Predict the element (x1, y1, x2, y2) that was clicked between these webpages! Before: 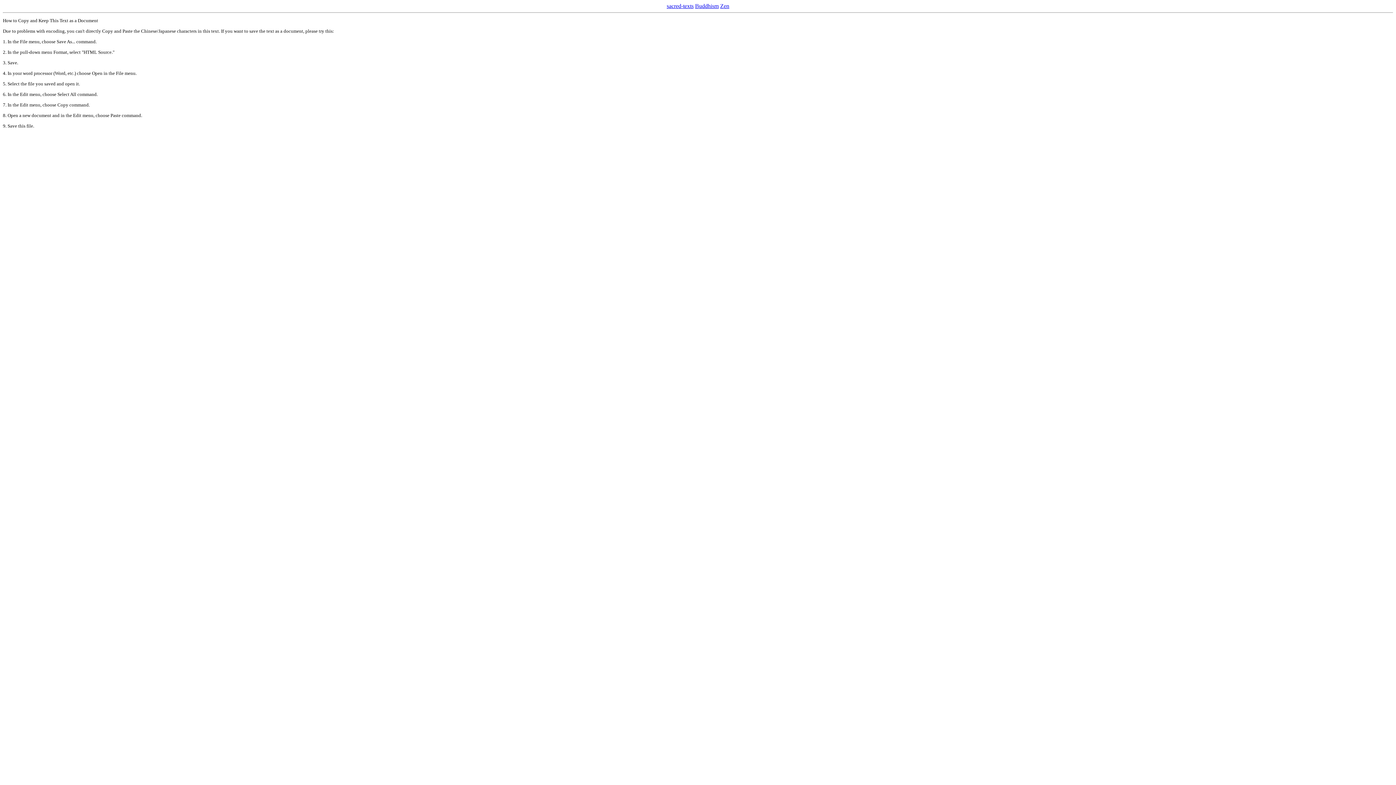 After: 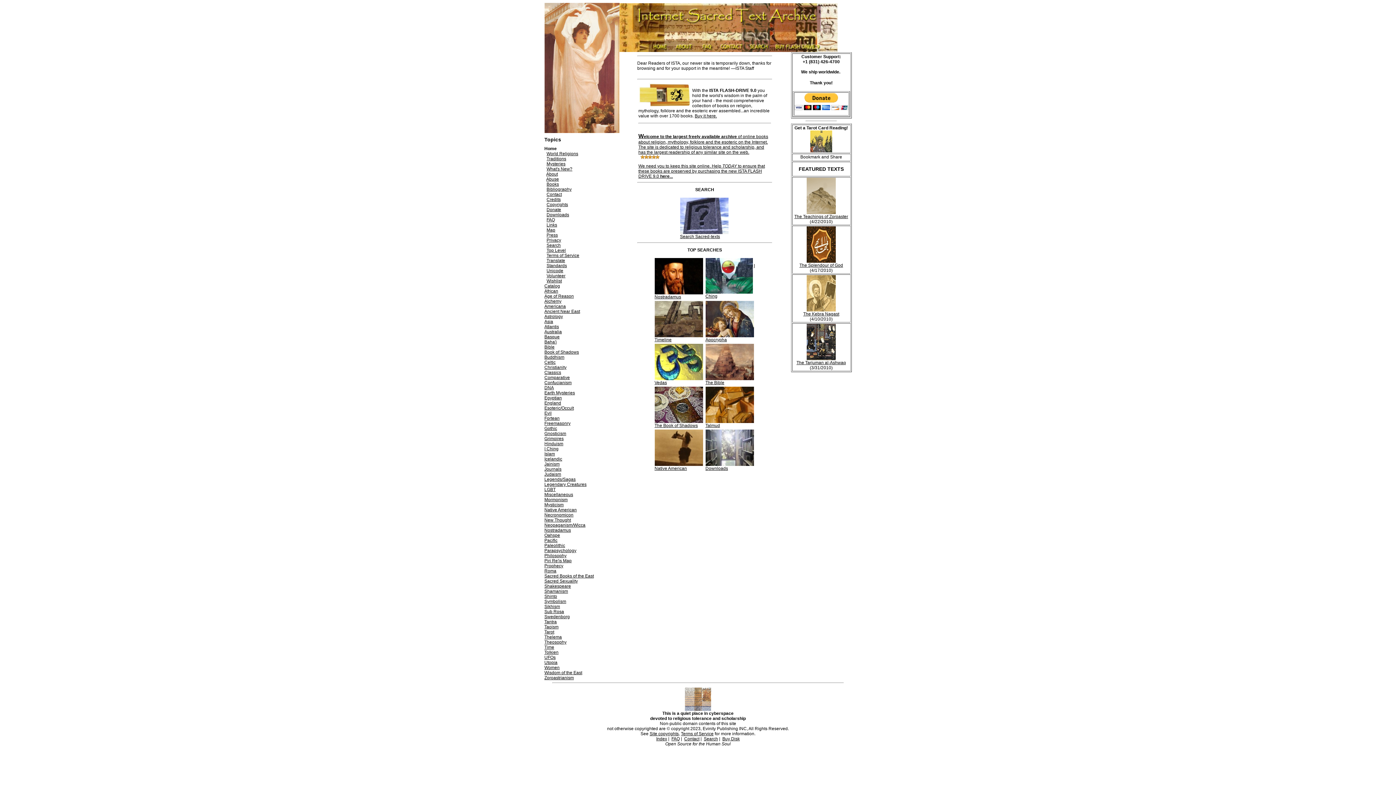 Action: bbox: (666, 2, 693, 9) label: sacred-texts